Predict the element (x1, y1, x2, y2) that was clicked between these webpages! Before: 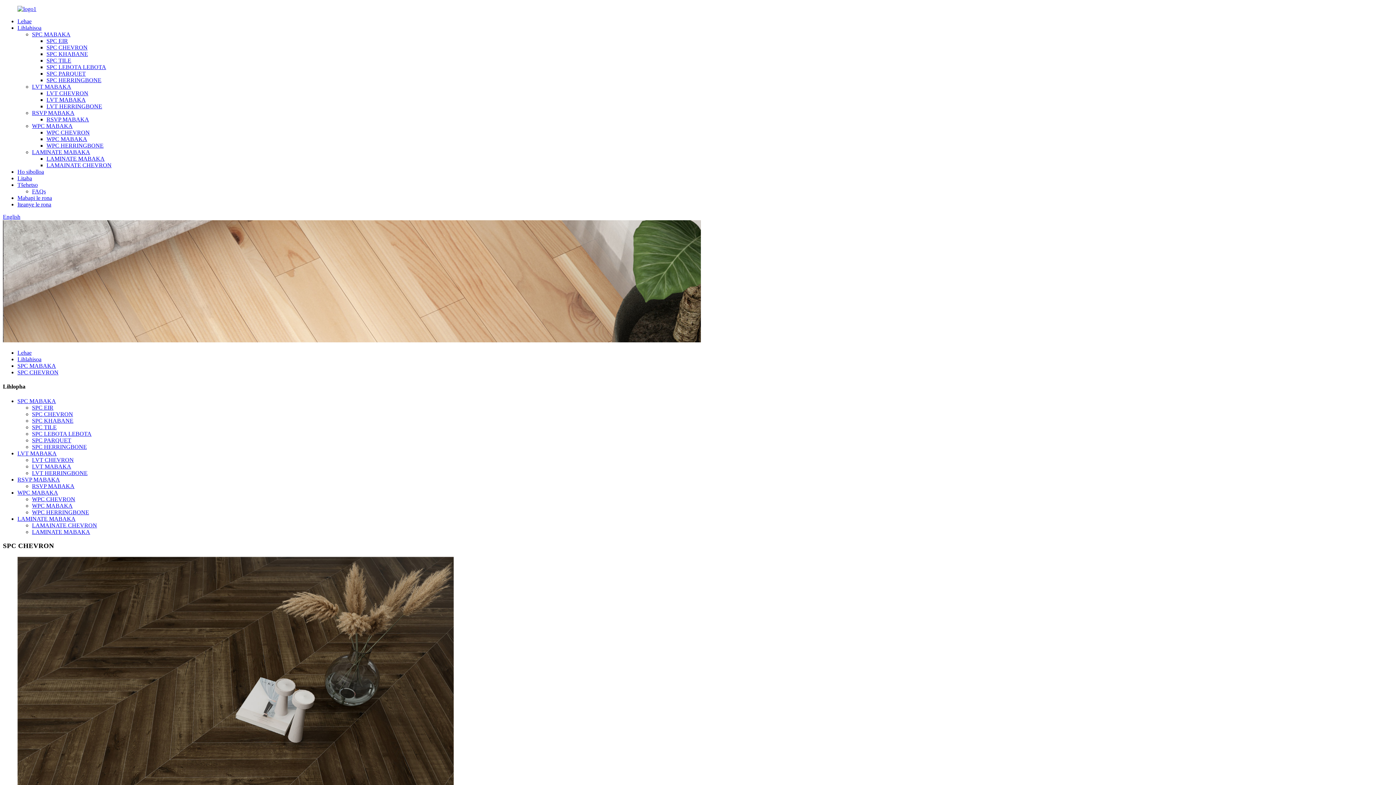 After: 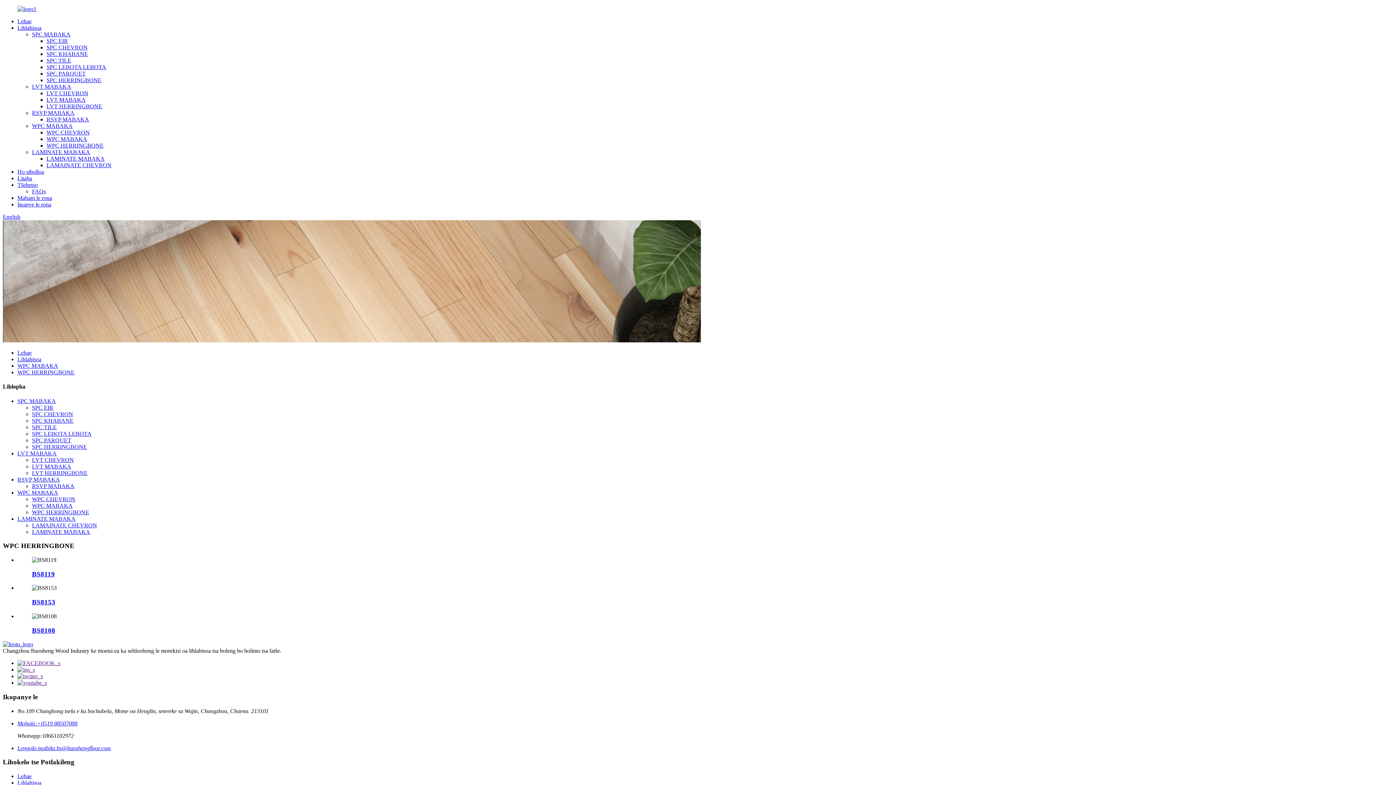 Action: label: WPC HERRINGBONE bbox: (46, 142, 103, 148)